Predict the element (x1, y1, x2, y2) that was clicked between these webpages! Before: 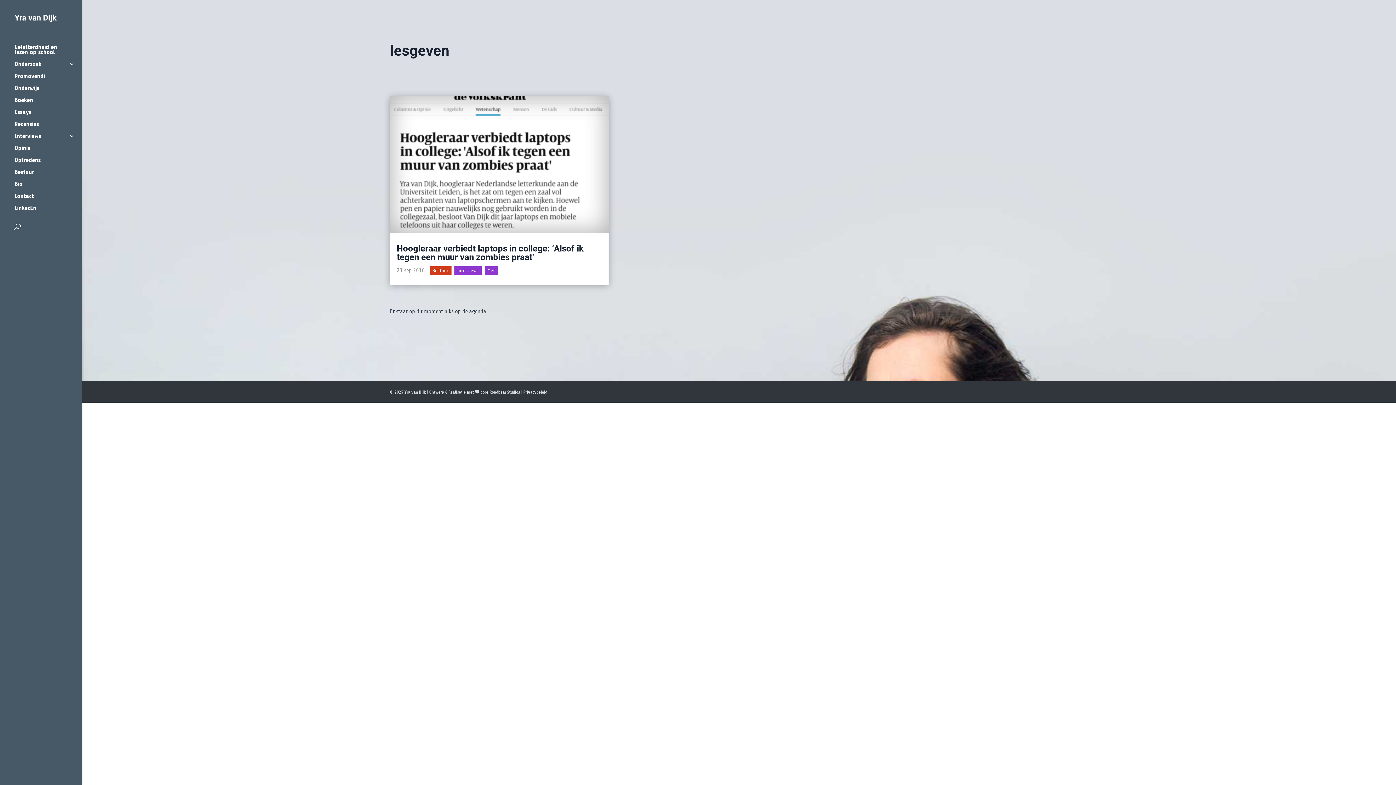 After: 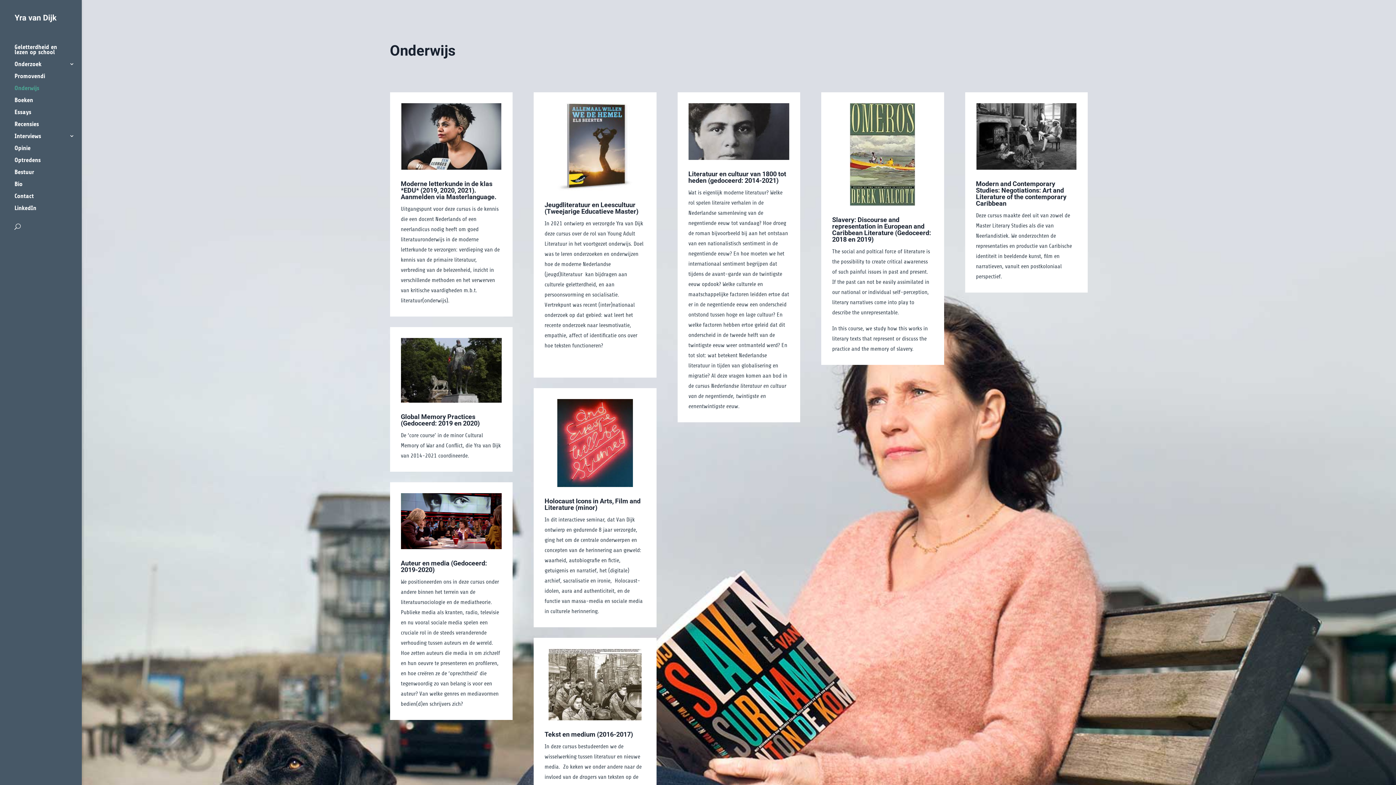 Action: bbox: (14, 85, 81, 97) label: Onderwijs